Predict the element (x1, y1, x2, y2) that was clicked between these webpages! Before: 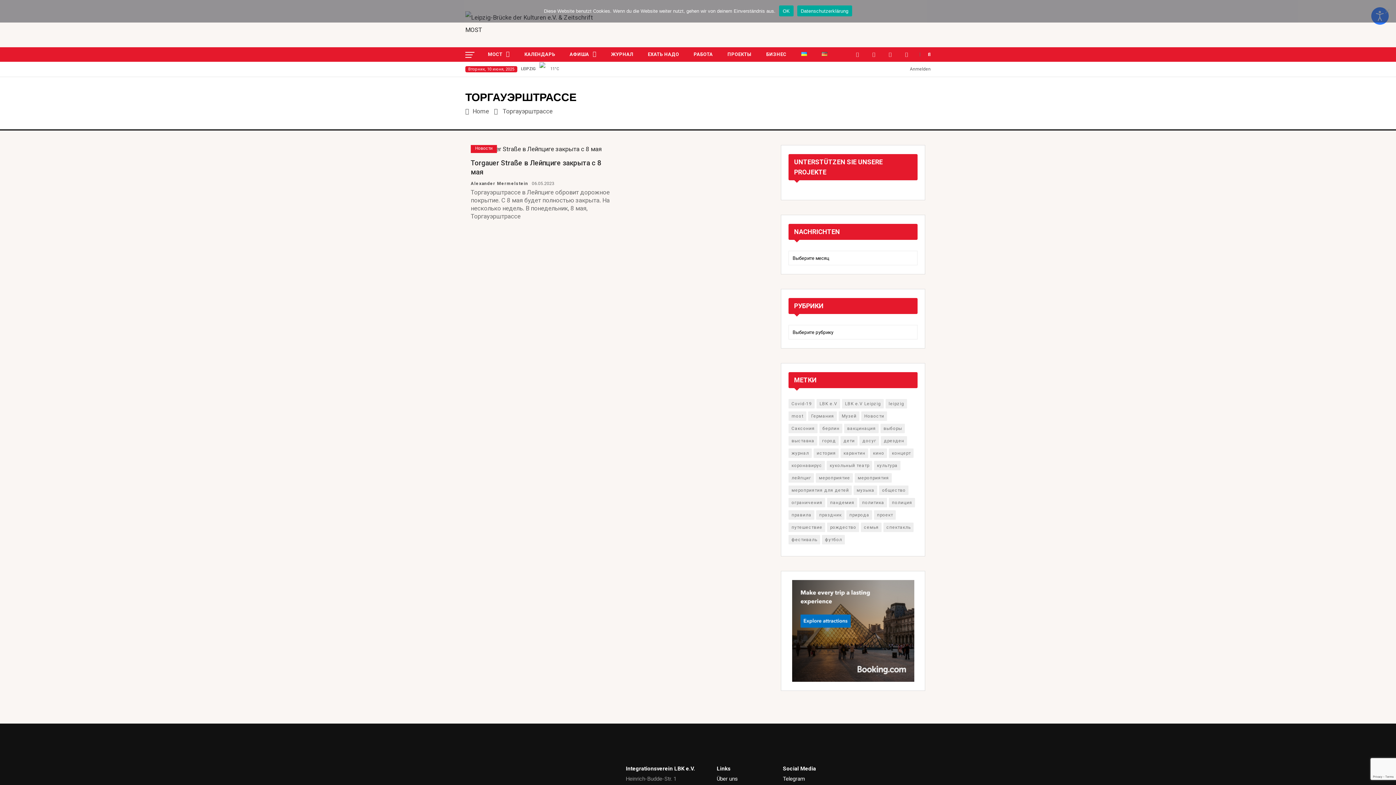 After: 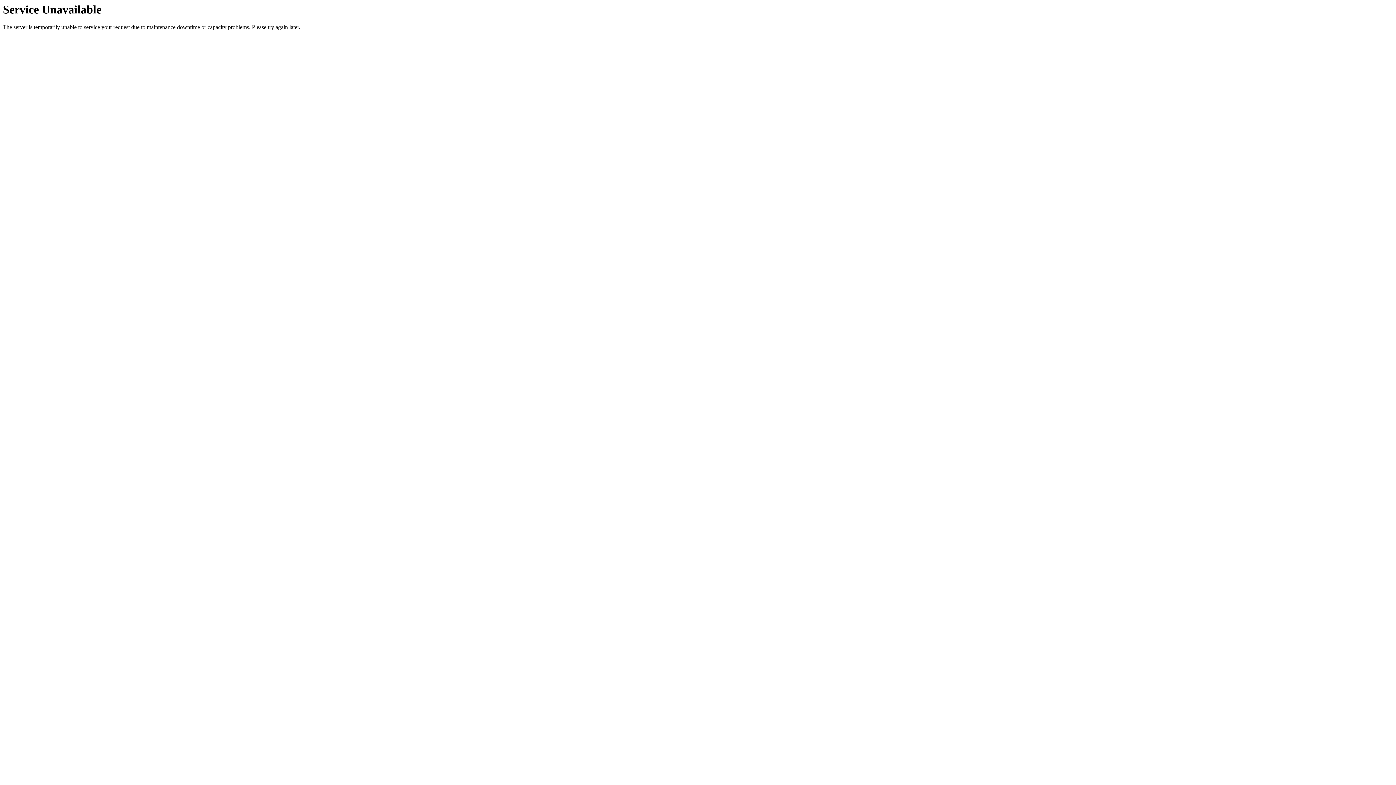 Action: bbox: (928, 47, 930, 61)